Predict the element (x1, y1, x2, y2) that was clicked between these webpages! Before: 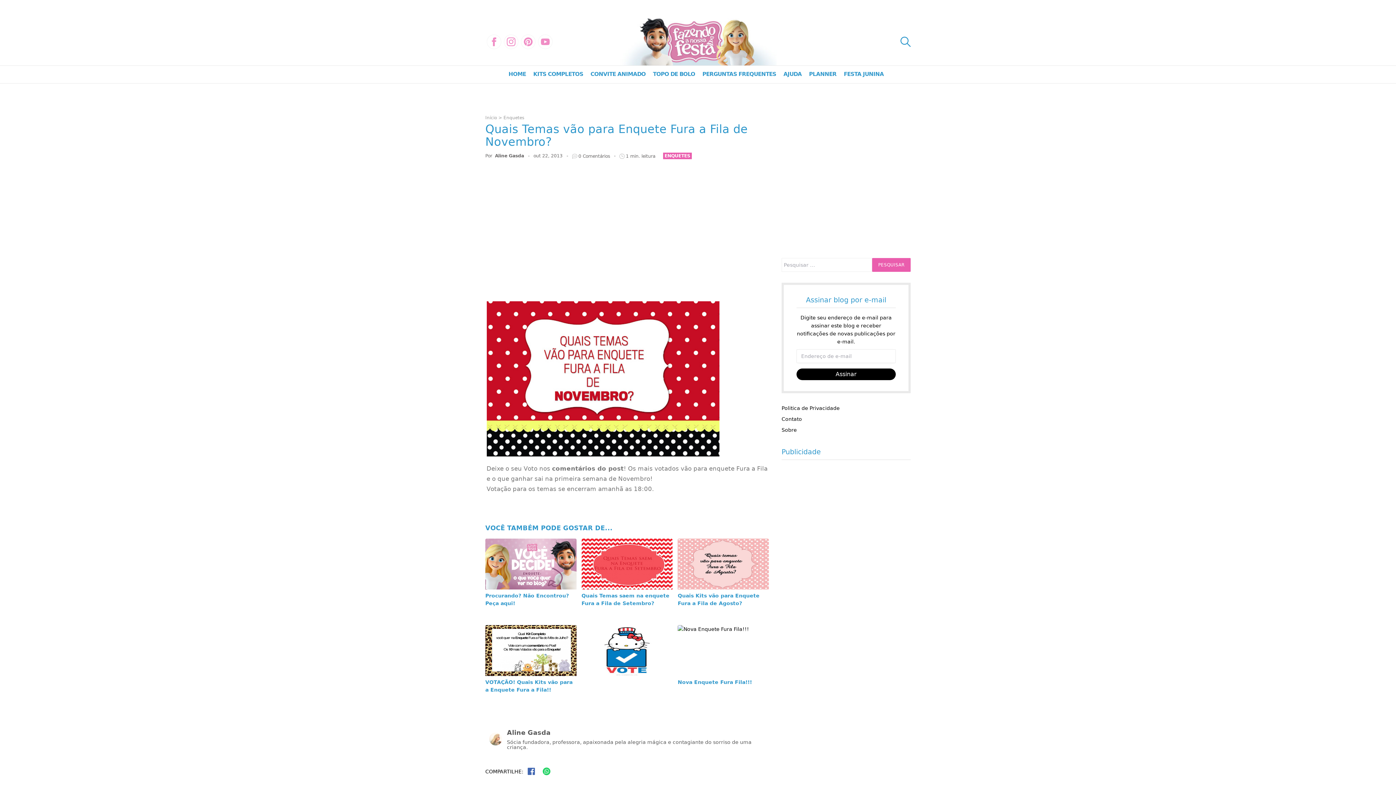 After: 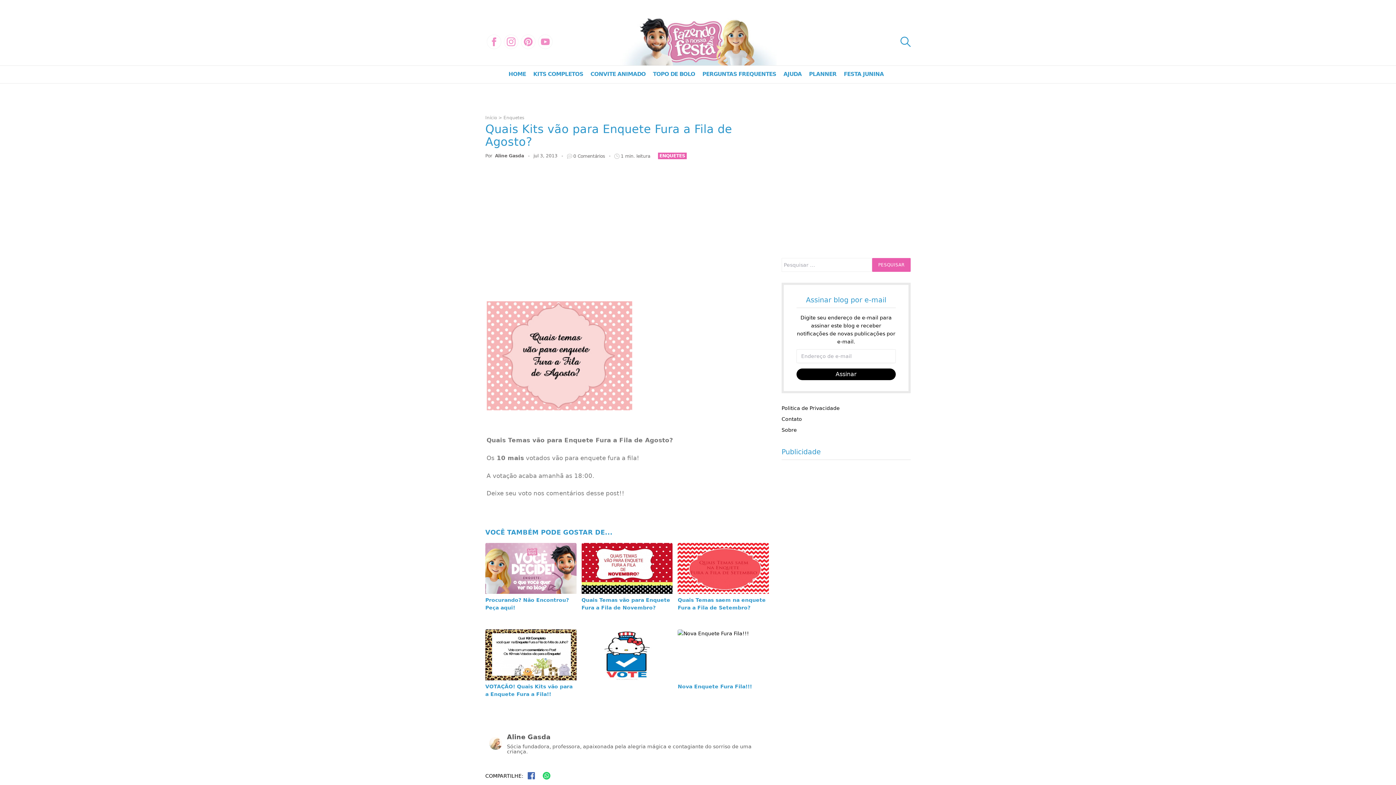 Action: bbox: (677, 538, 769, 607) label: Quais Kits vão para Enquete Fura a Fila de Agosto?